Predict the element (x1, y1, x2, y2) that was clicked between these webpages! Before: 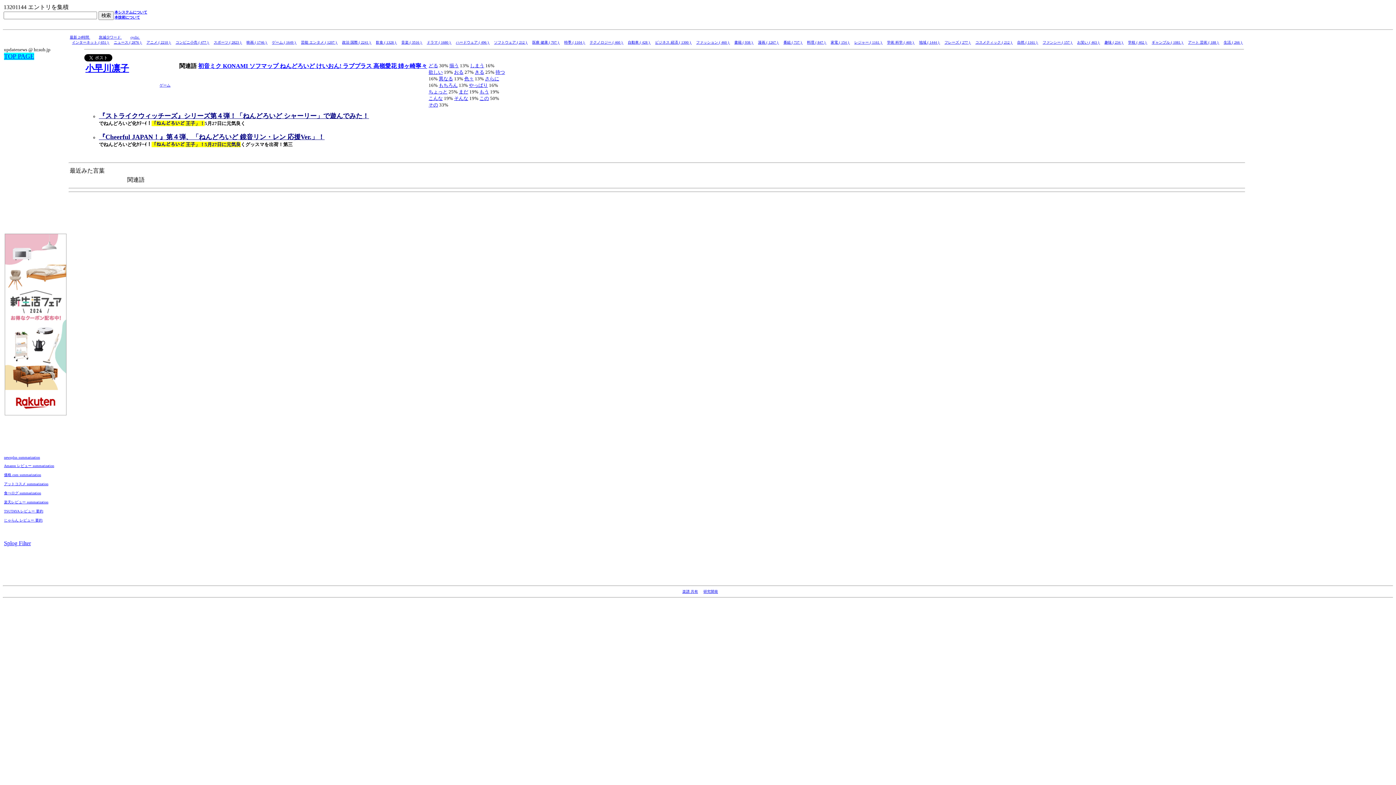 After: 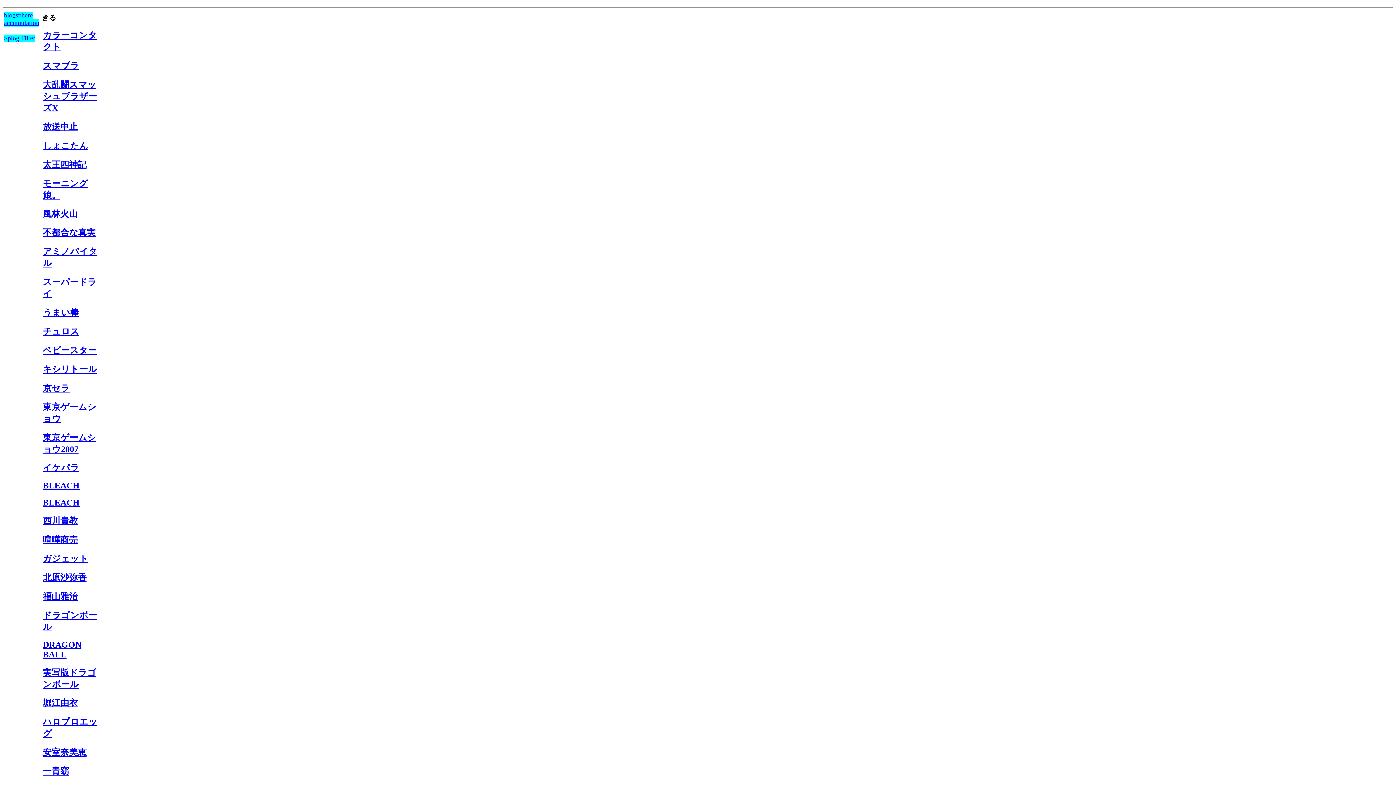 Action: label: きる bbox: (474, 69, 484, 74)